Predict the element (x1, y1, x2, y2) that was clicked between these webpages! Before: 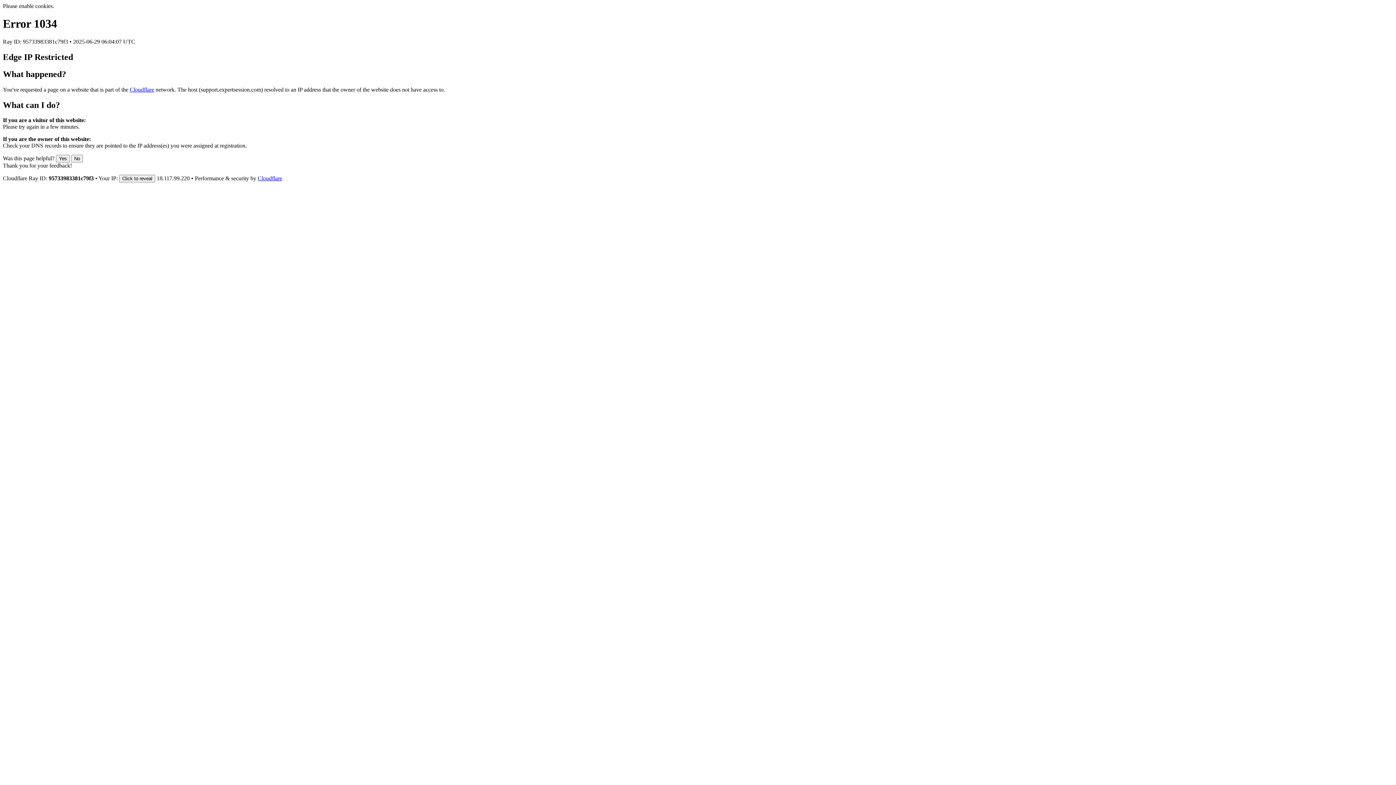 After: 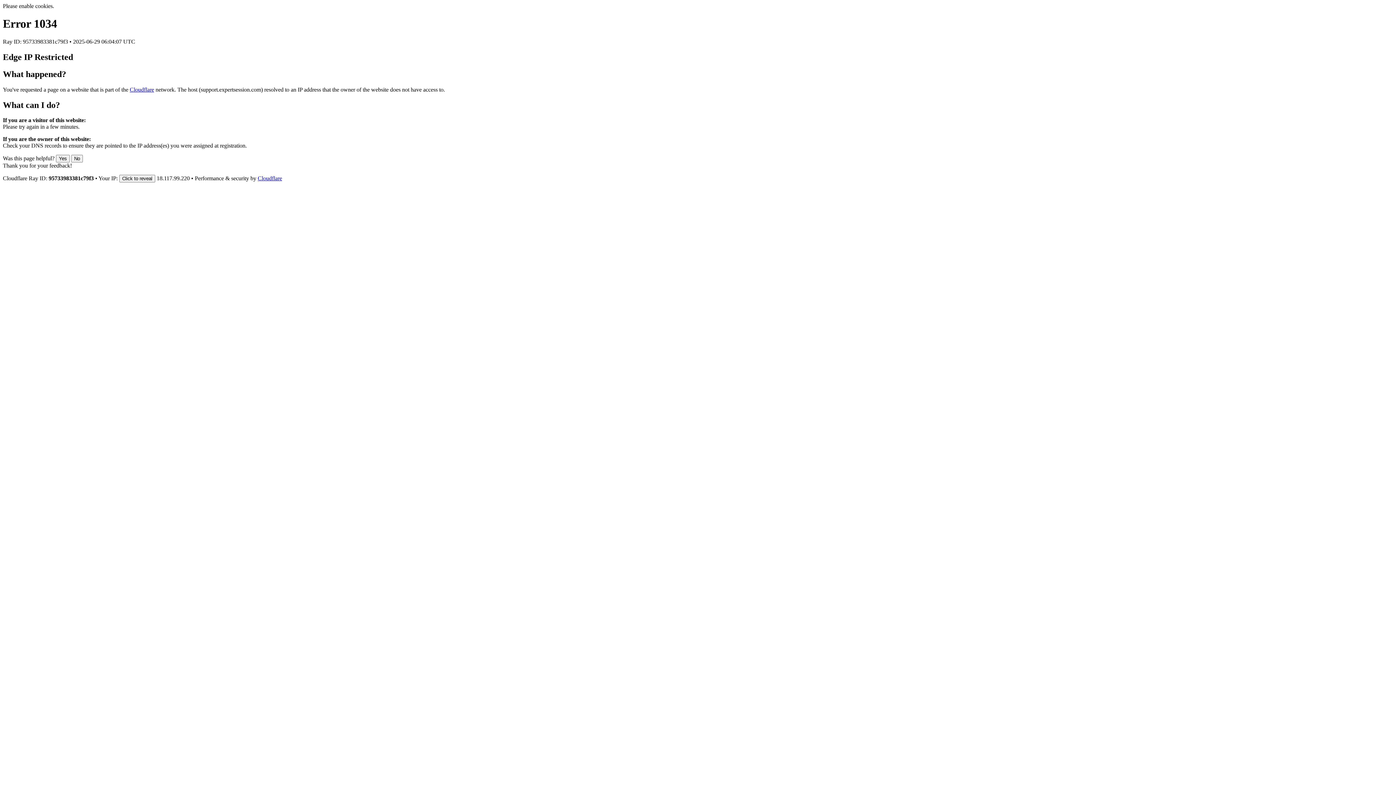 Action: bbox: (129, 86, 154, 92) label: Cloudflare